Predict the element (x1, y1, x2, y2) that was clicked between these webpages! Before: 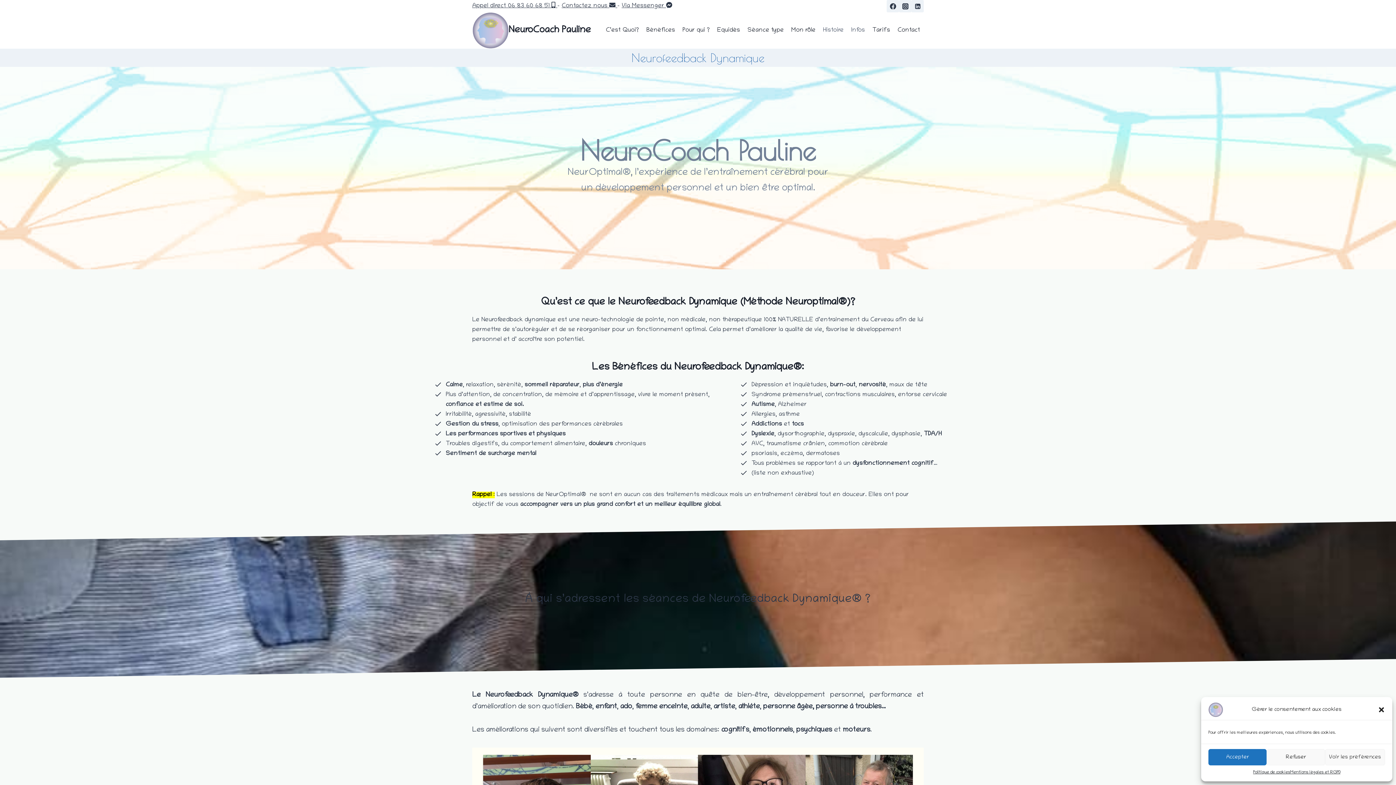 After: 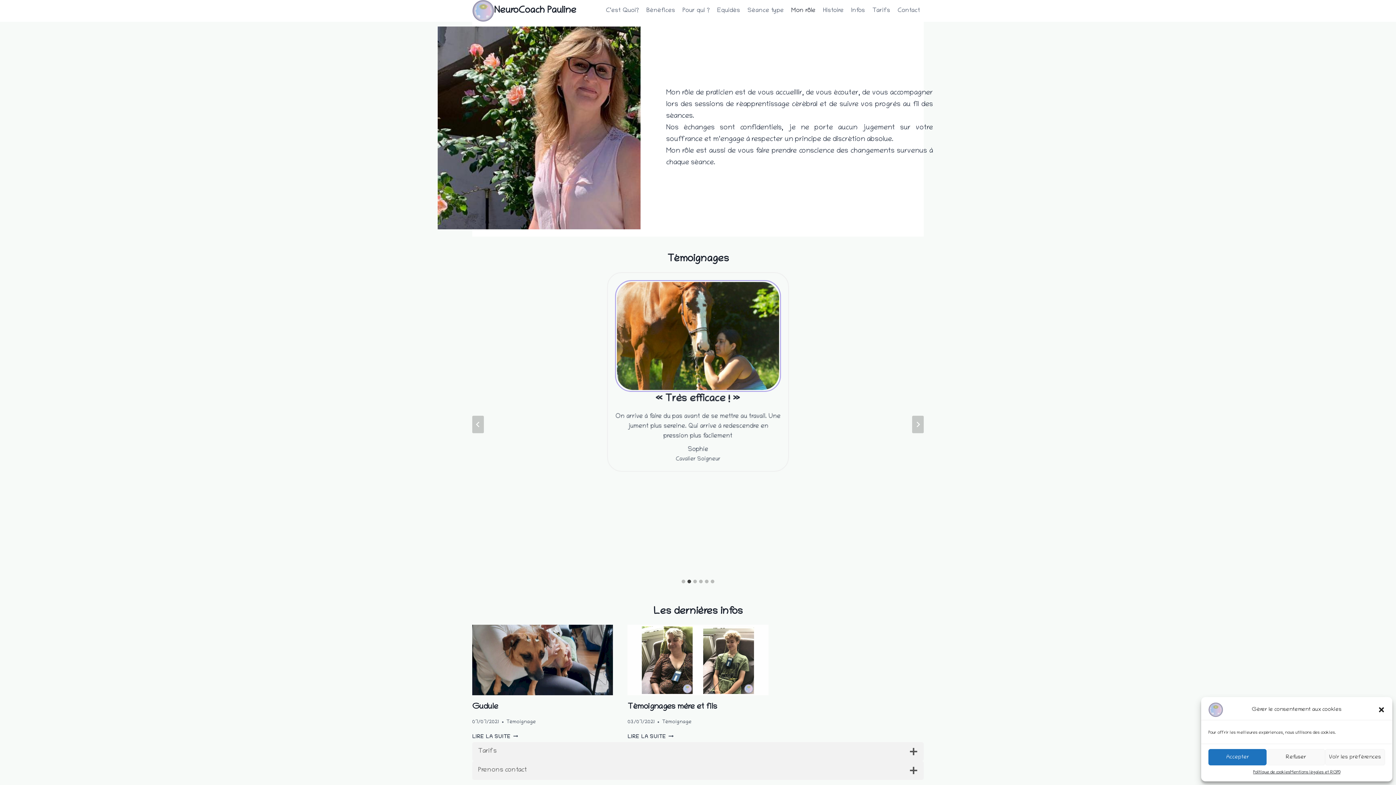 Action: label: Mon rôle bbox: (787, 21, 819, 39)